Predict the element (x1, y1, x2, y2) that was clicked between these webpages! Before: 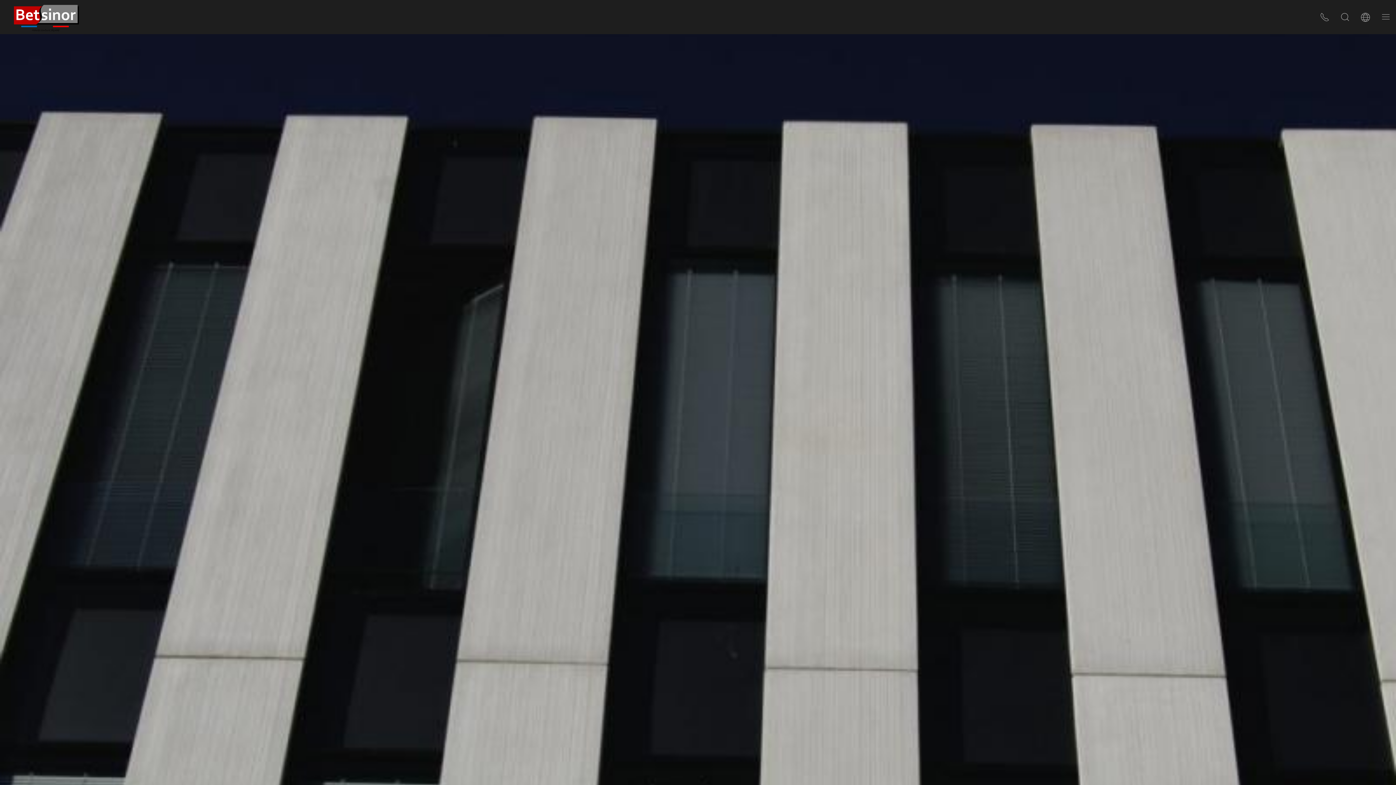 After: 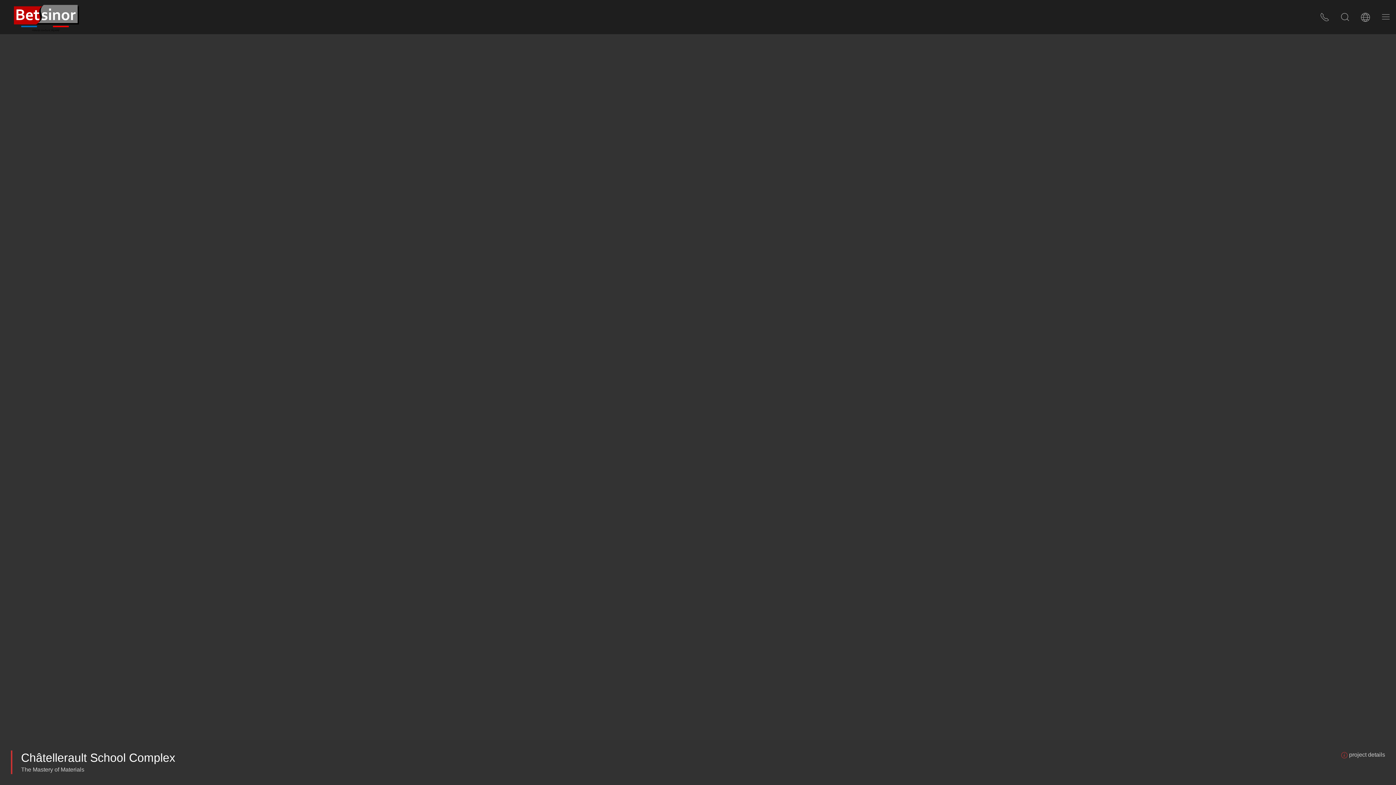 Action: bbox: (0, 0, 90, 34)